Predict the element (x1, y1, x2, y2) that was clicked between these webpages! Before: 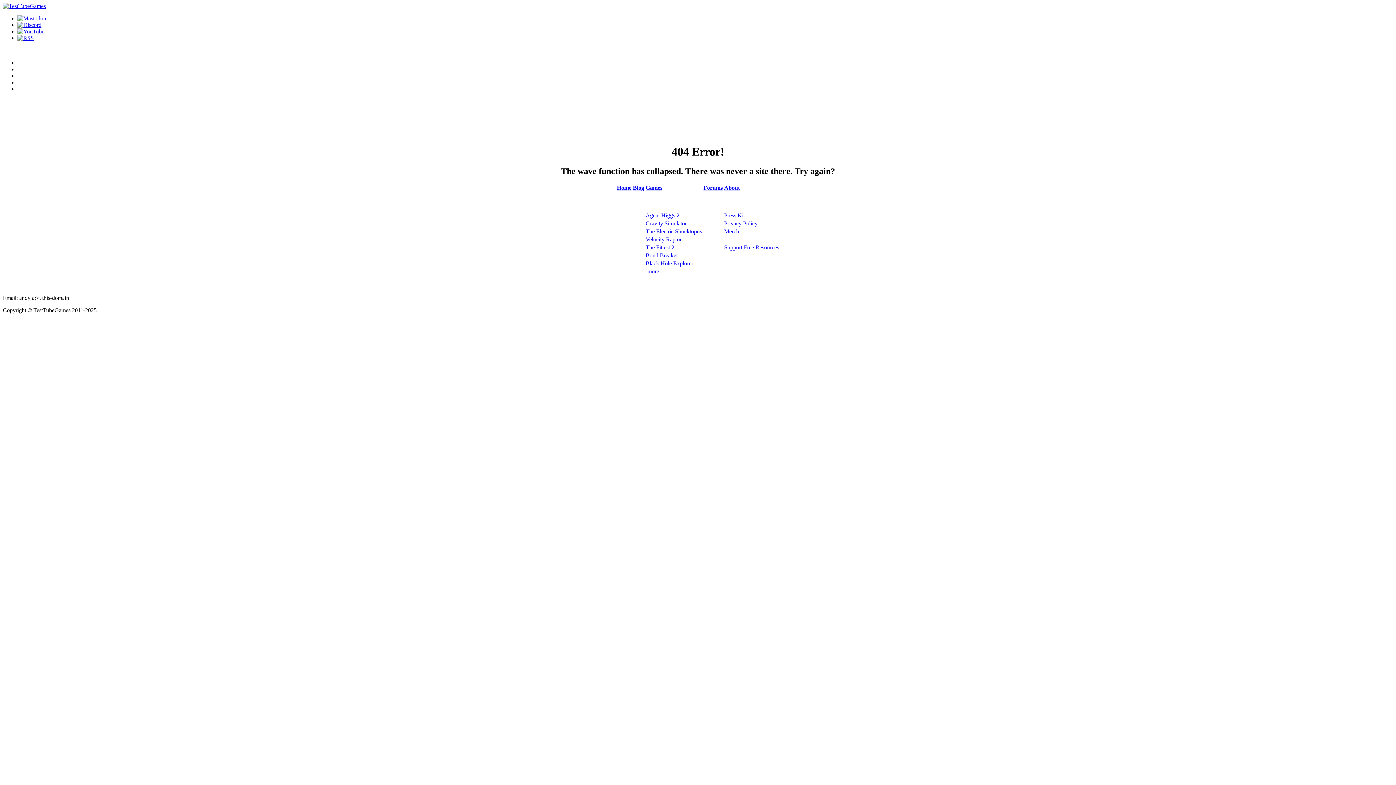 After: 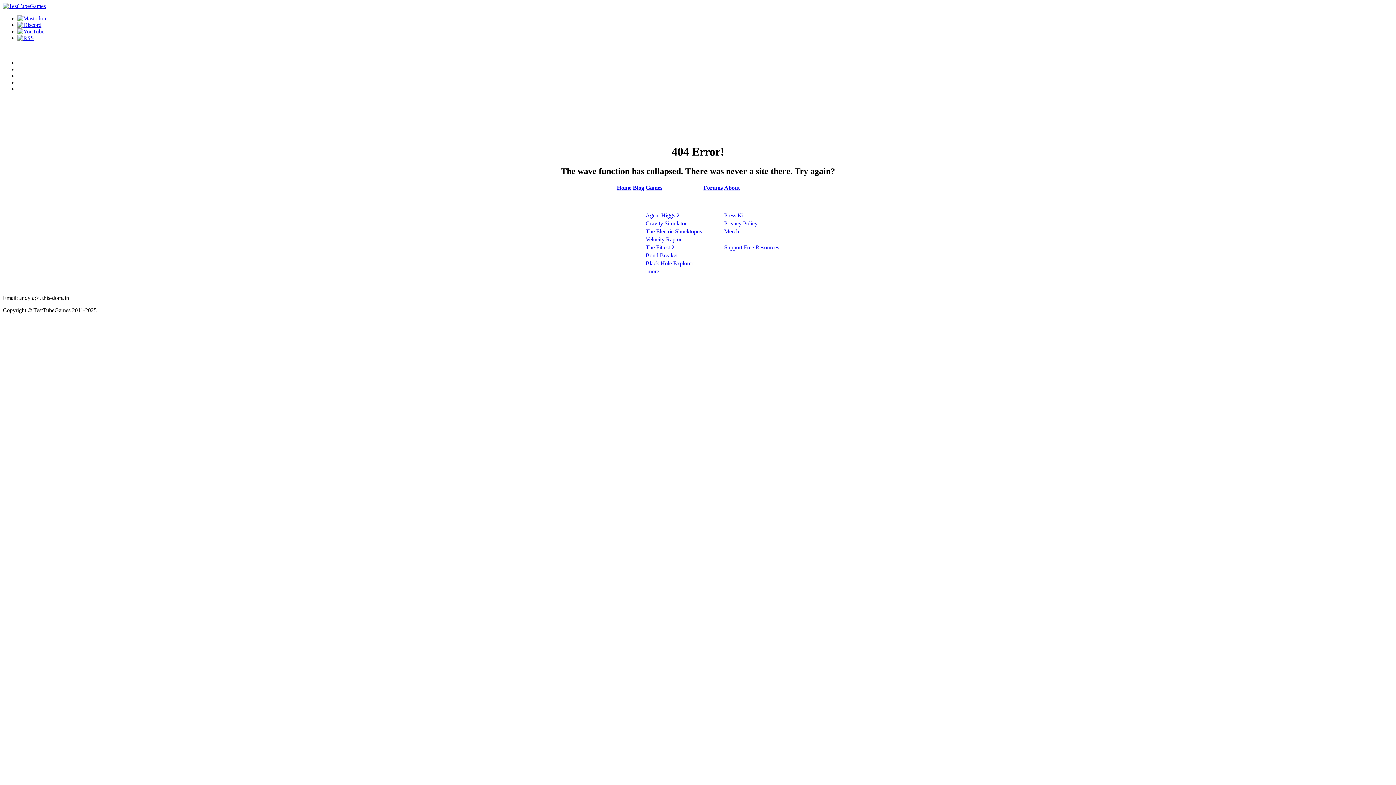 Action: label: Agent Higgs 2 bbox: (645, 212, 679, 218)